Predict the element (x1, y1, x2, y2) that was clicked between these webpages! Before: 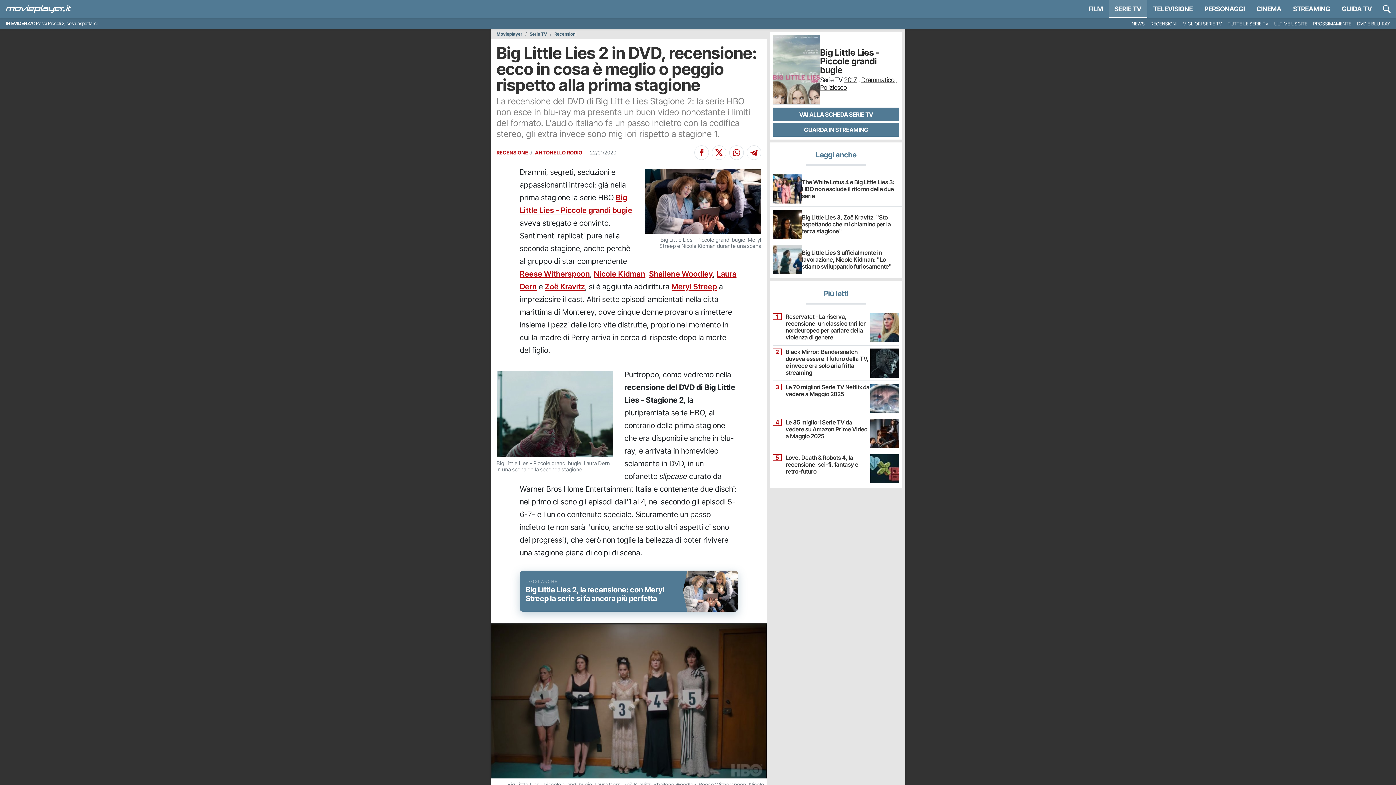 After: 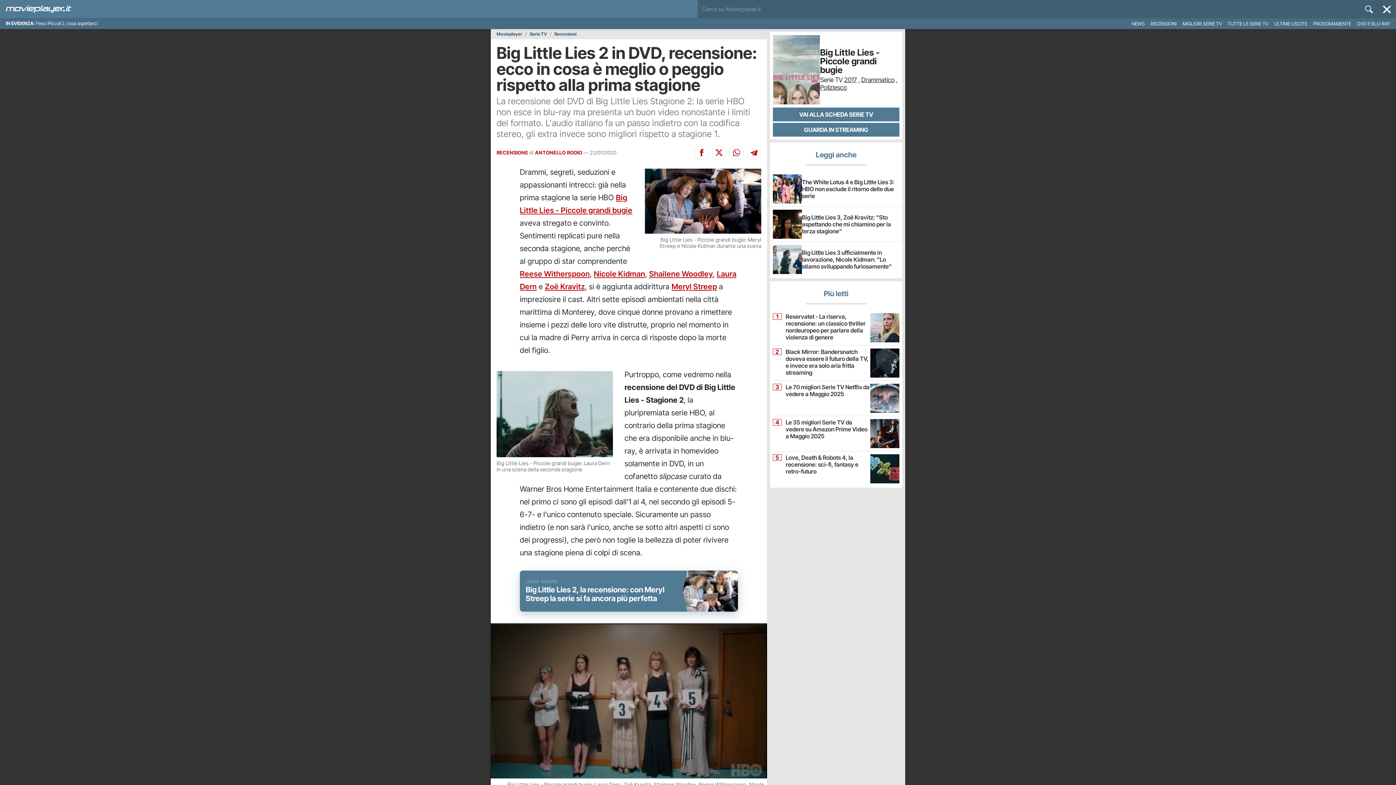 Action: bbox: (1383, 5, 1391, 13)